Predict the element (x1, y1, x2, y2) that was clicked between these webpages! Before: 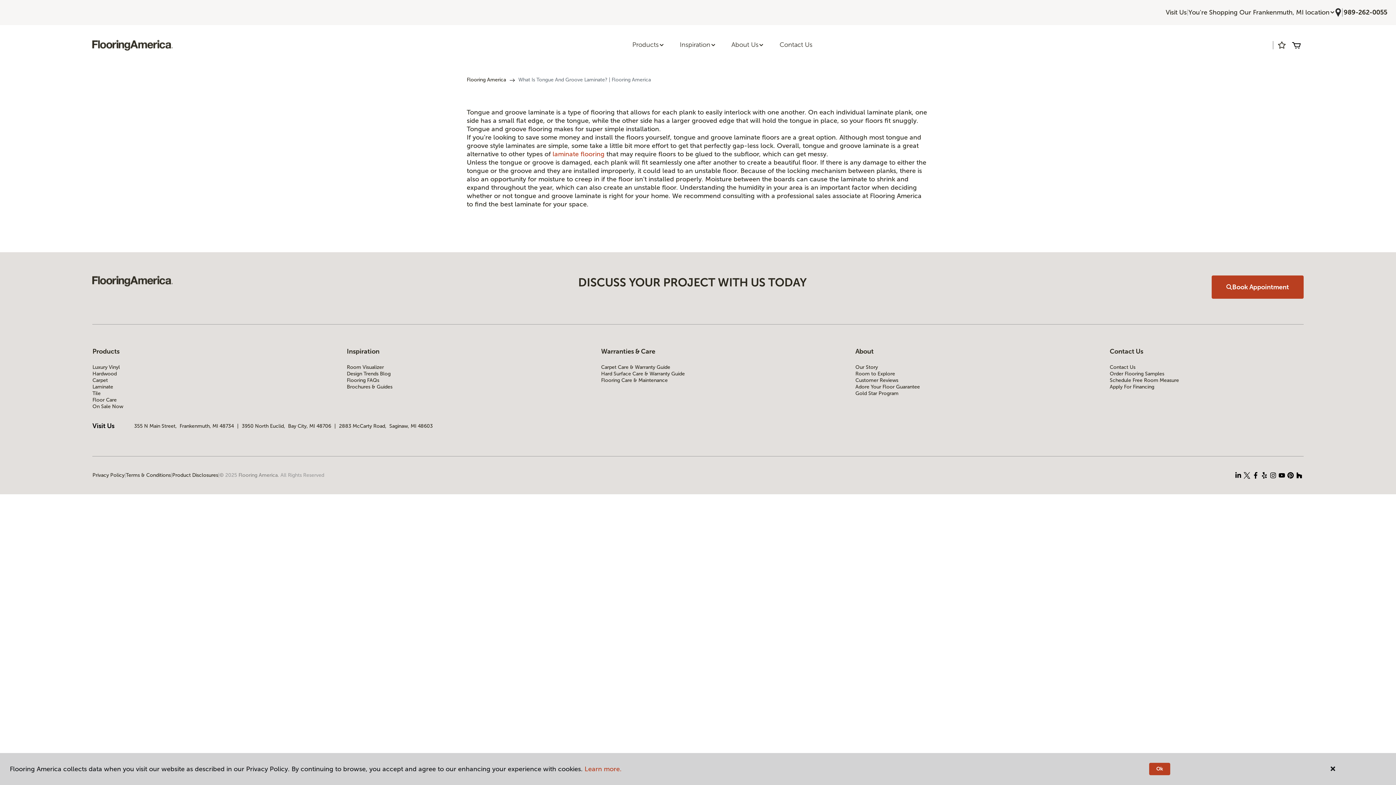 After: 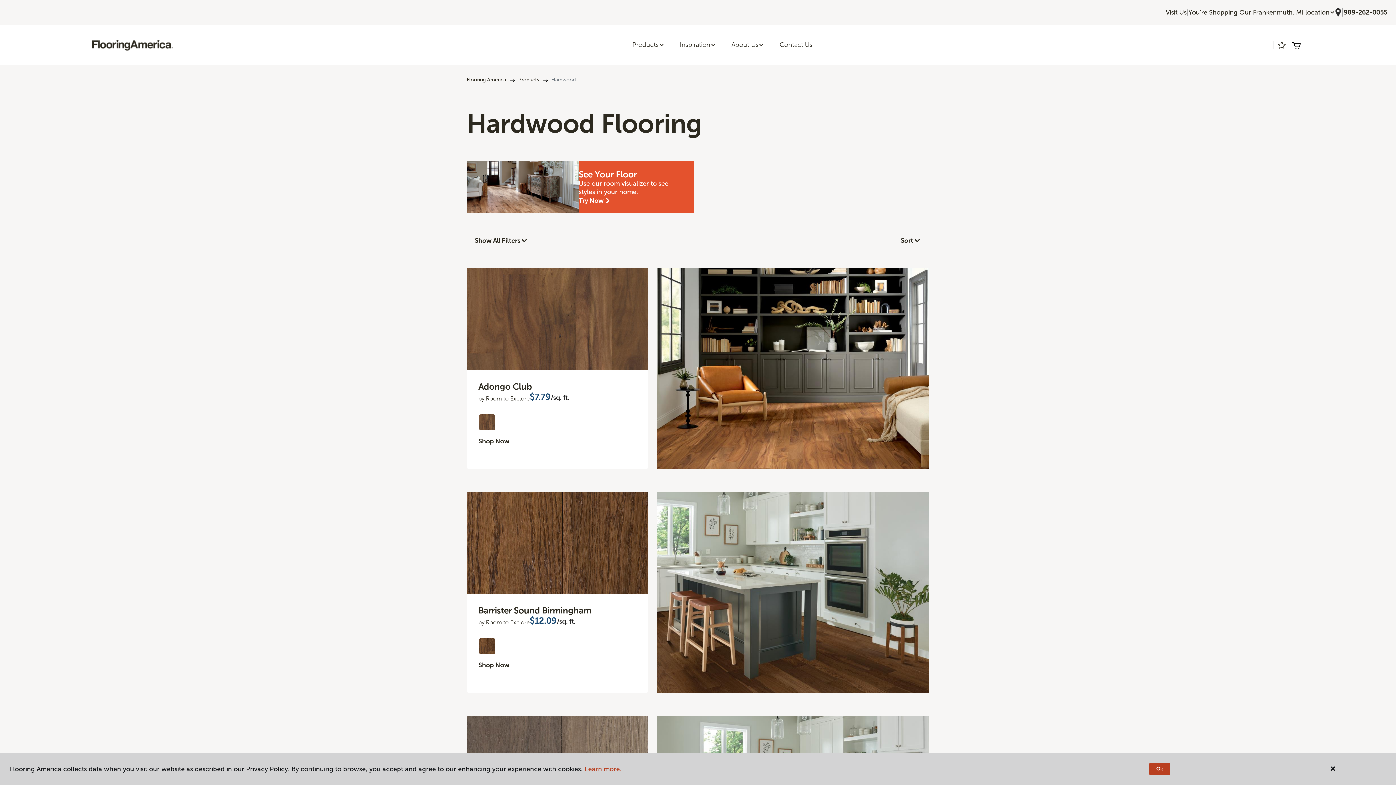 Action: bbox: (92, 370, 286, 377) label: Hardwood